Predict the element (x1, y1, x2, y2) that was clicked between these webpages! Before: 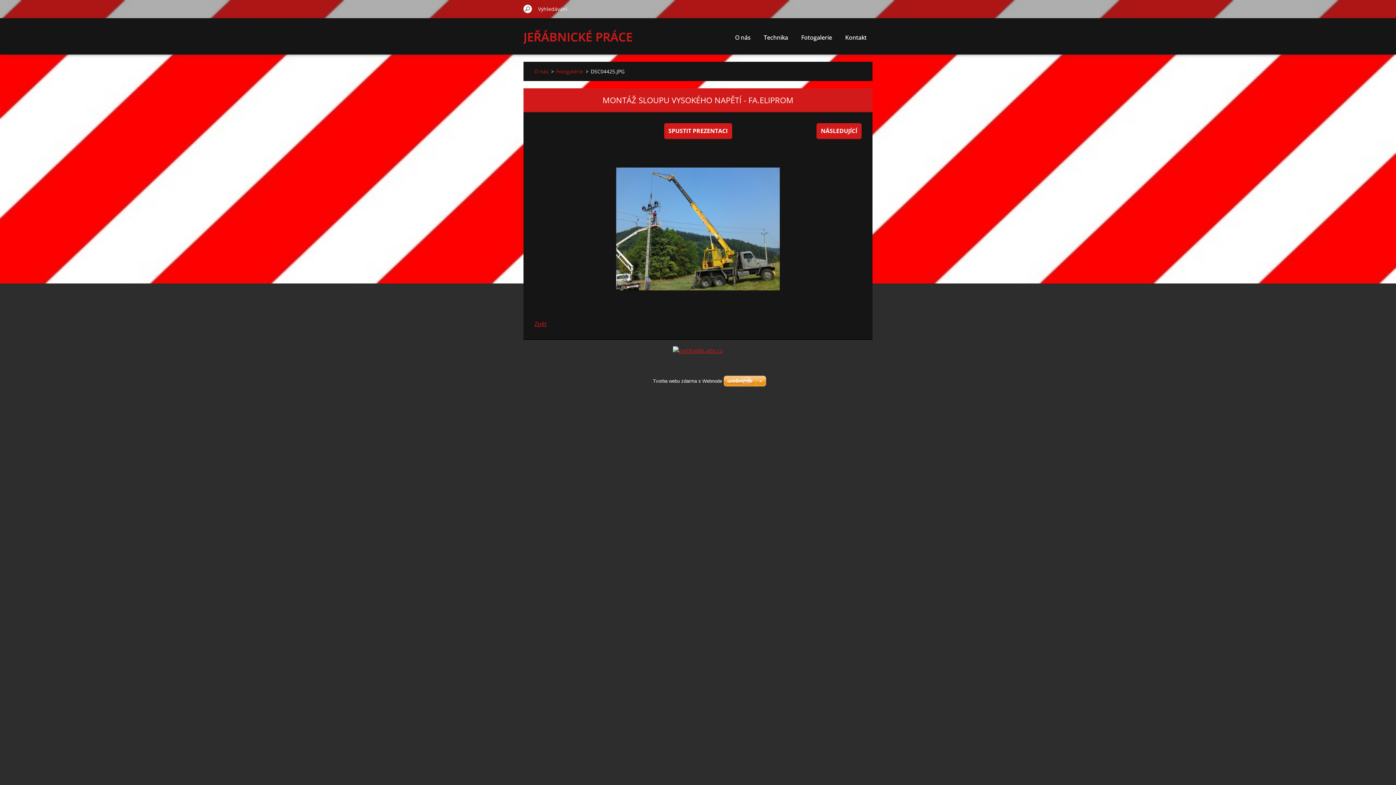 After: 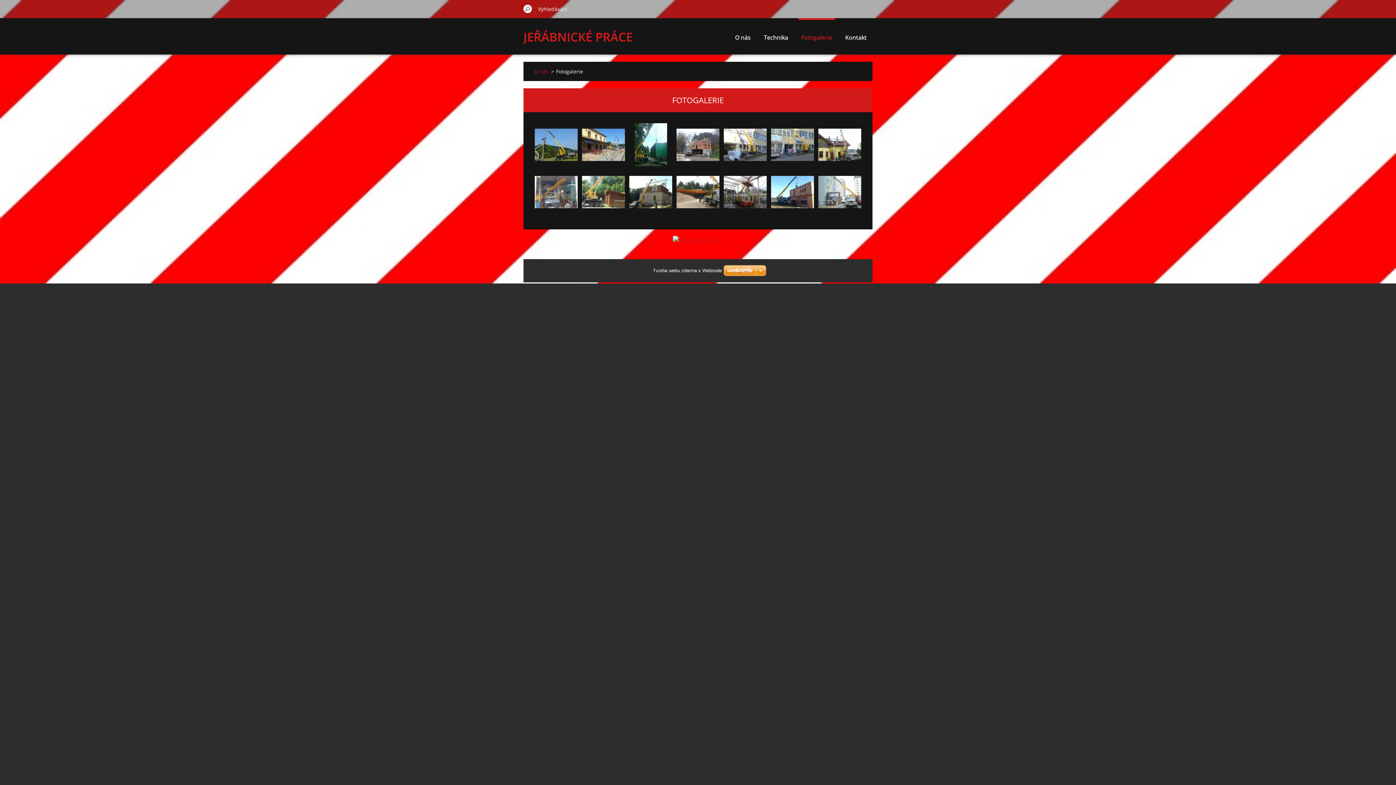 Action: bbox: (798, 18, 835, 54) label: Fotogalerie